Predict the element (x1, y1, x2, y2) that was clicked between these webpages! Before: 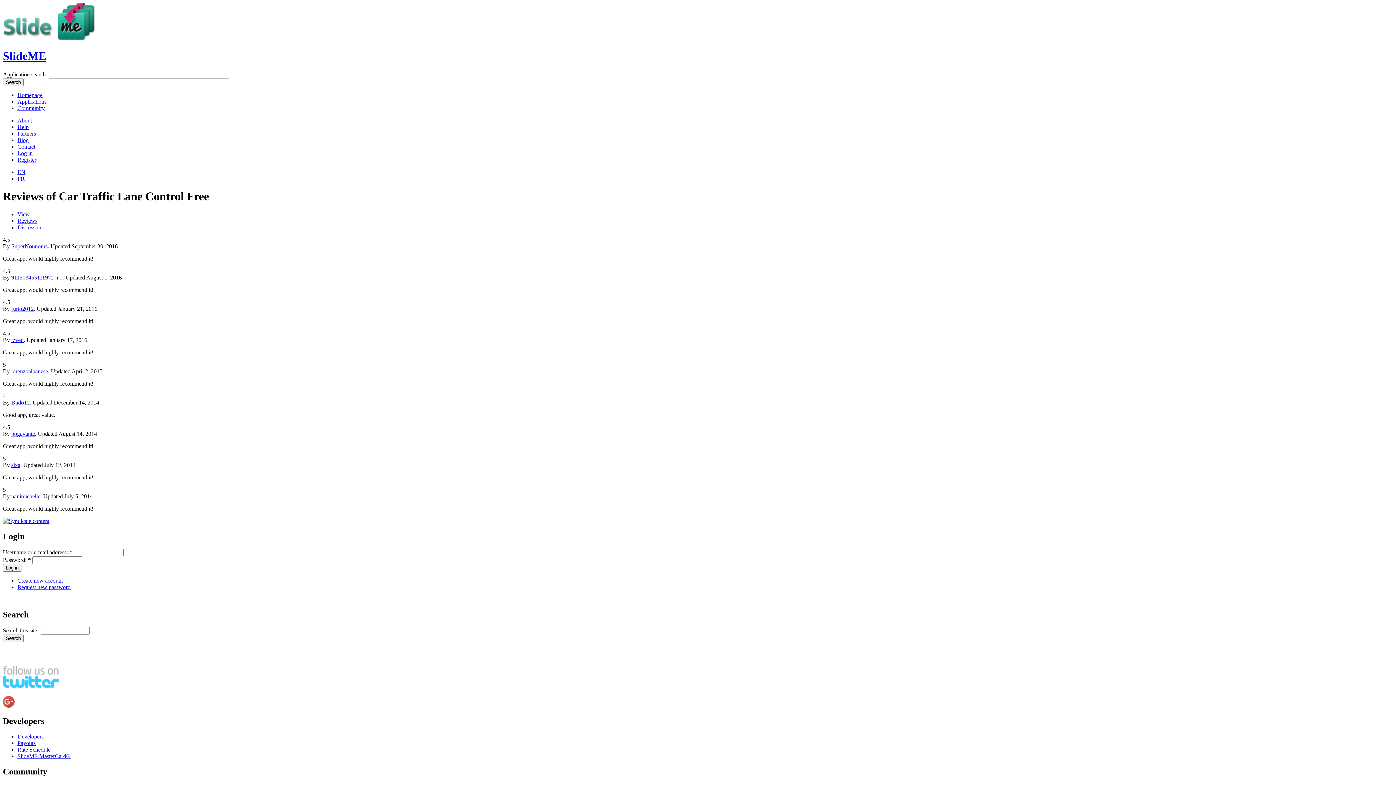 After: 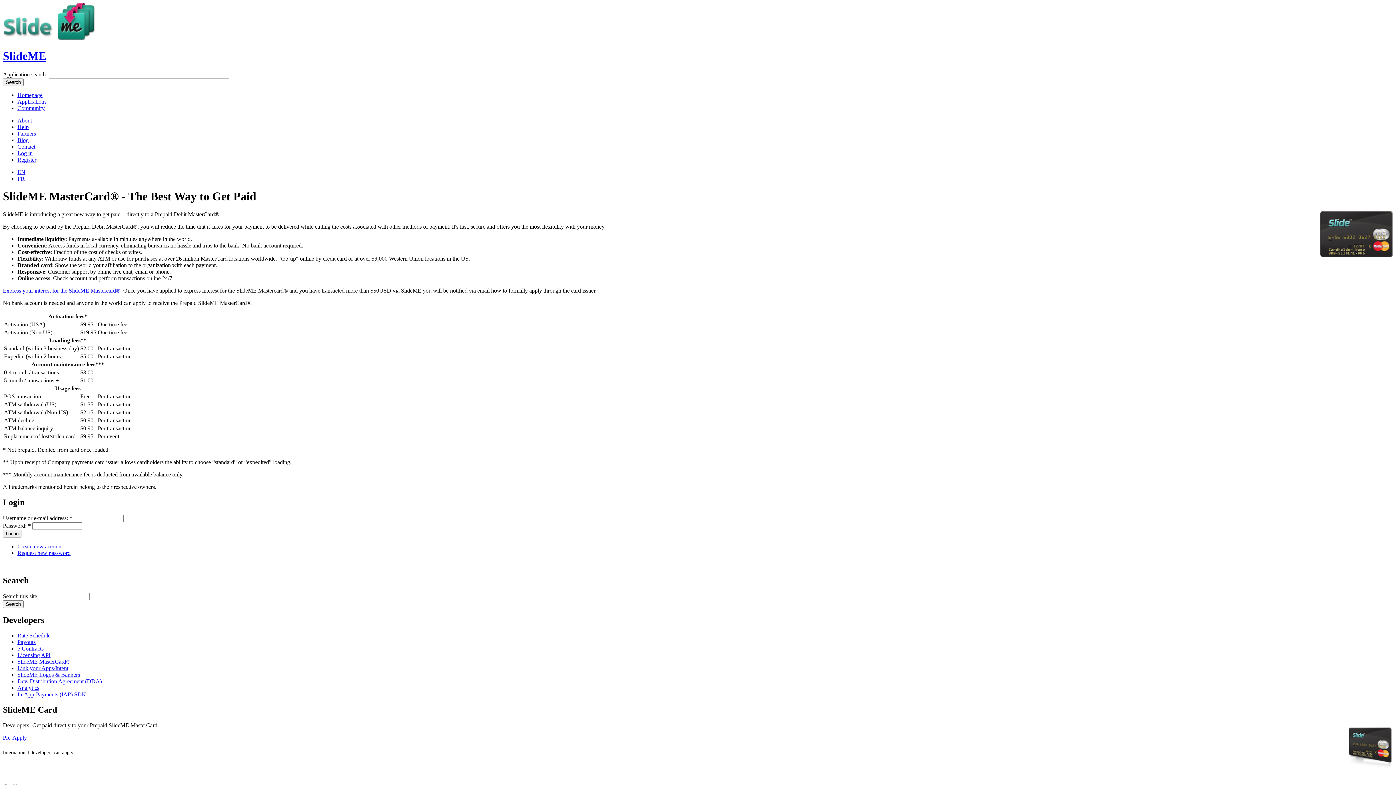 Action: label: SlideME MasterCard® bbox: (17, 753, 70, 759)